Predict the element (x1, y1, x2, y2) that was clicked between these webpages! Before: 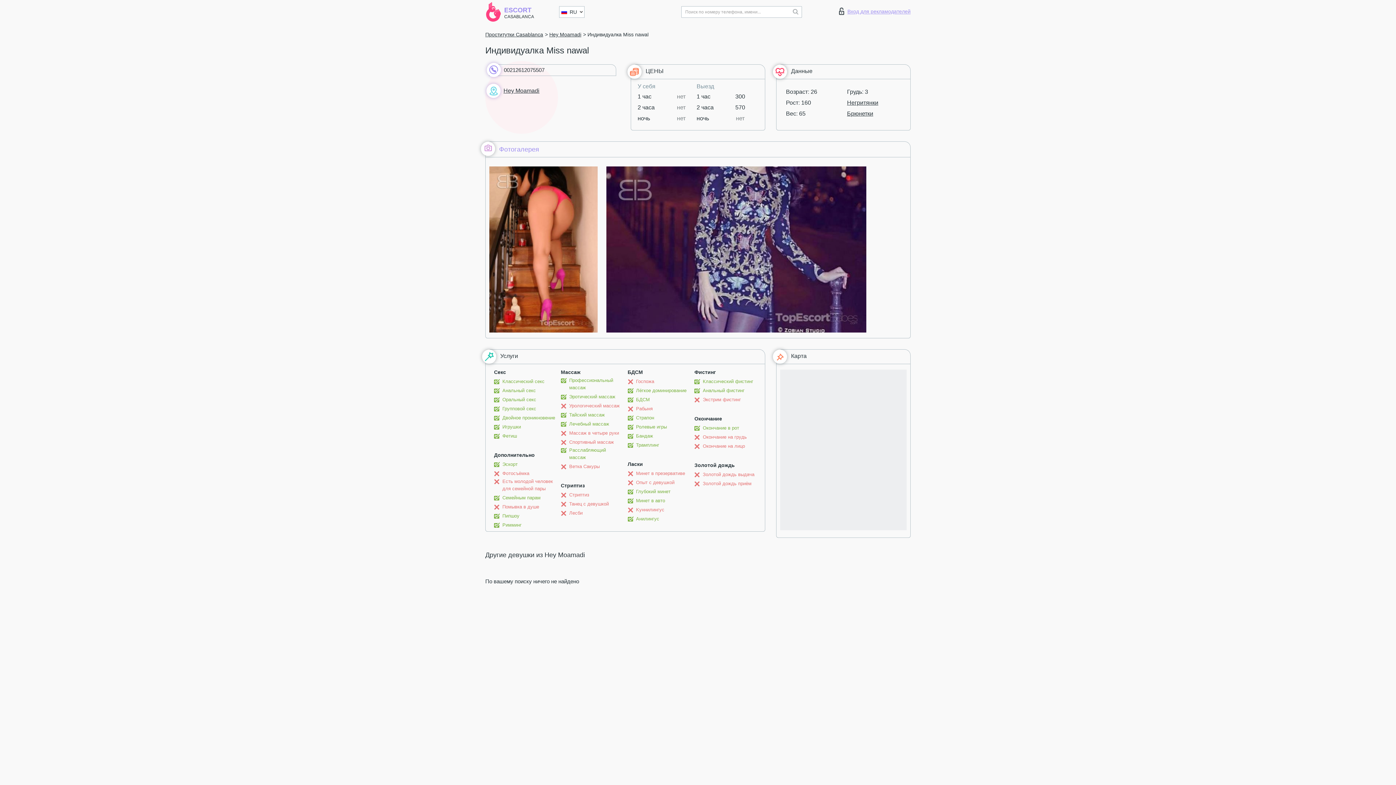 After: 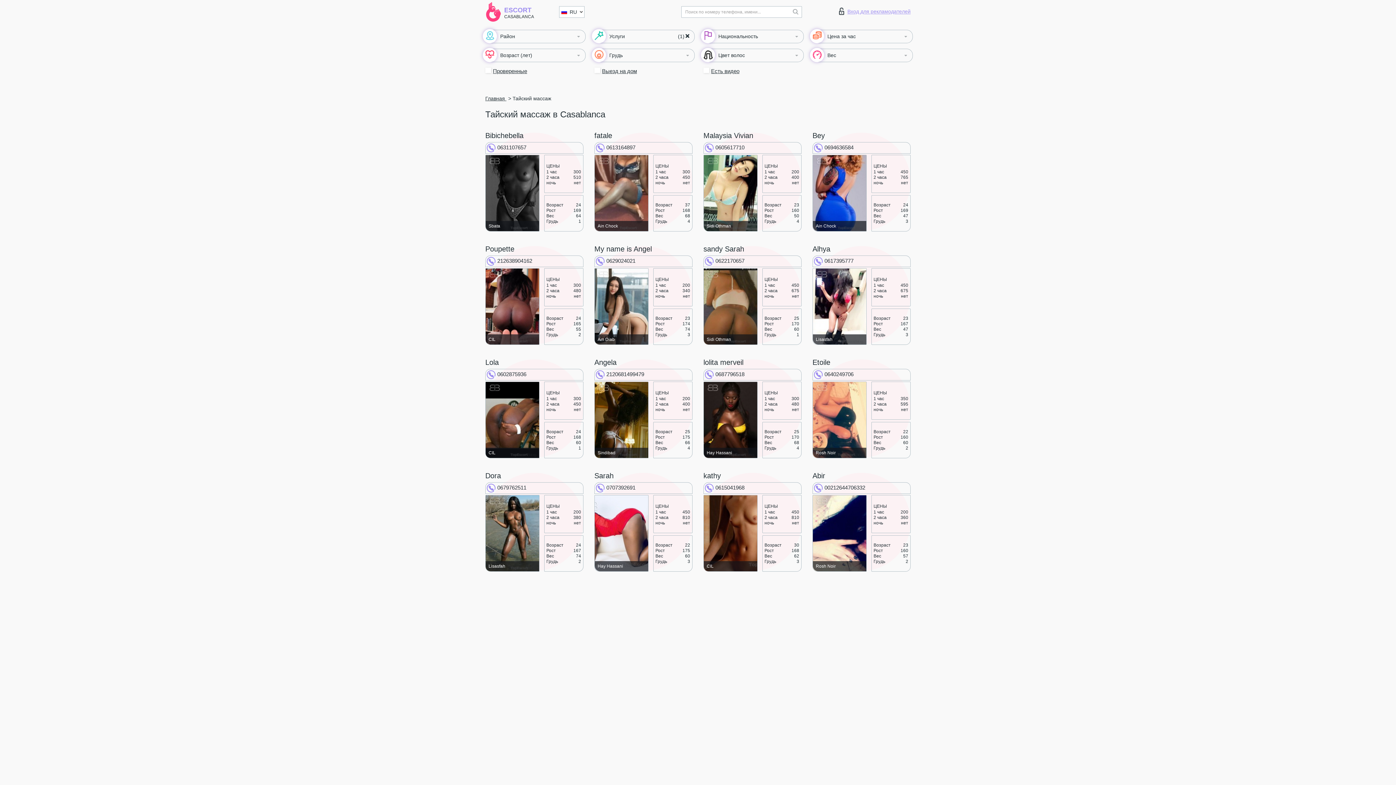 Action: bbox: (561, 411, 605, 418) label: Тайский массаж